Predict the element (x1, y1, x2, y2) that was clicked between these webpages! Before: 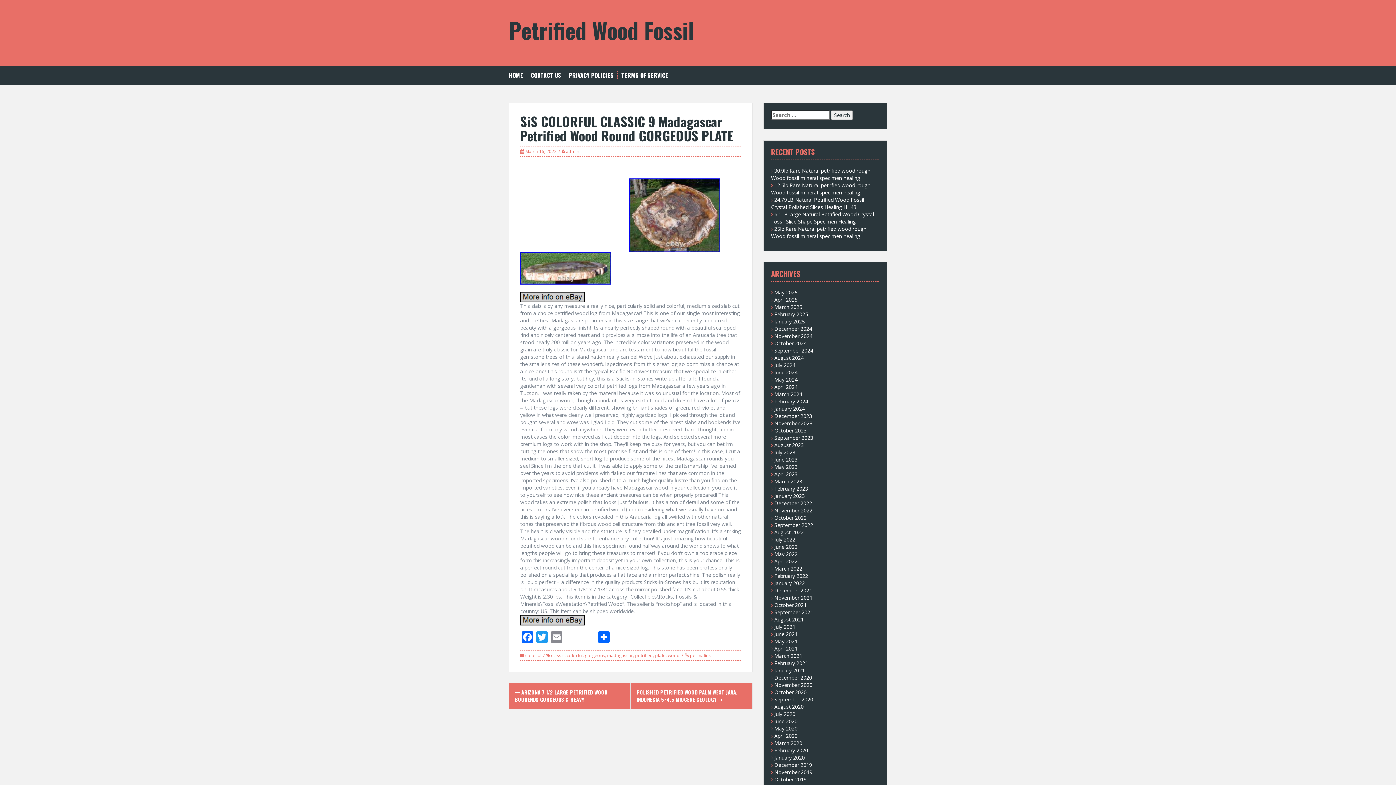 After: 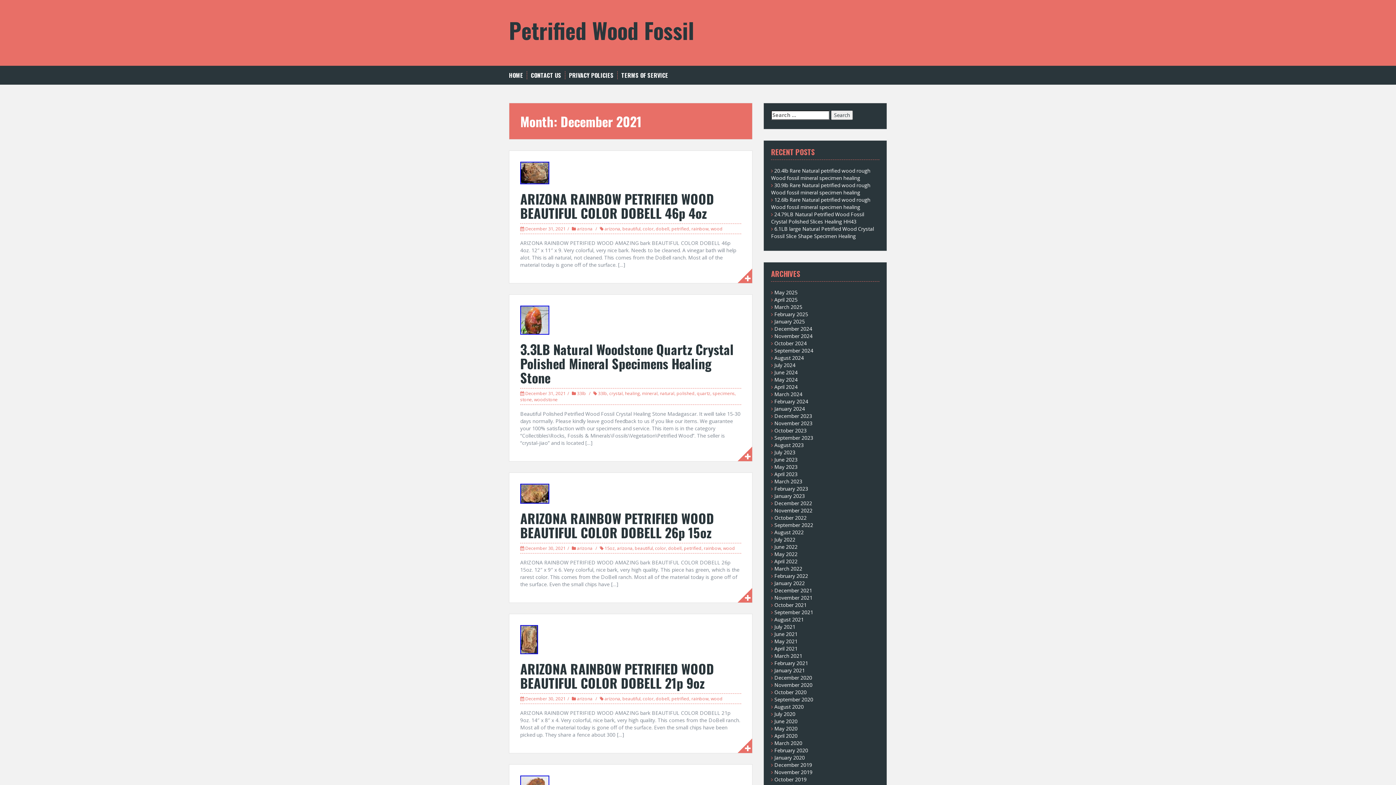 Action: bbox: (774, 587, 812, 594) label: December 2021